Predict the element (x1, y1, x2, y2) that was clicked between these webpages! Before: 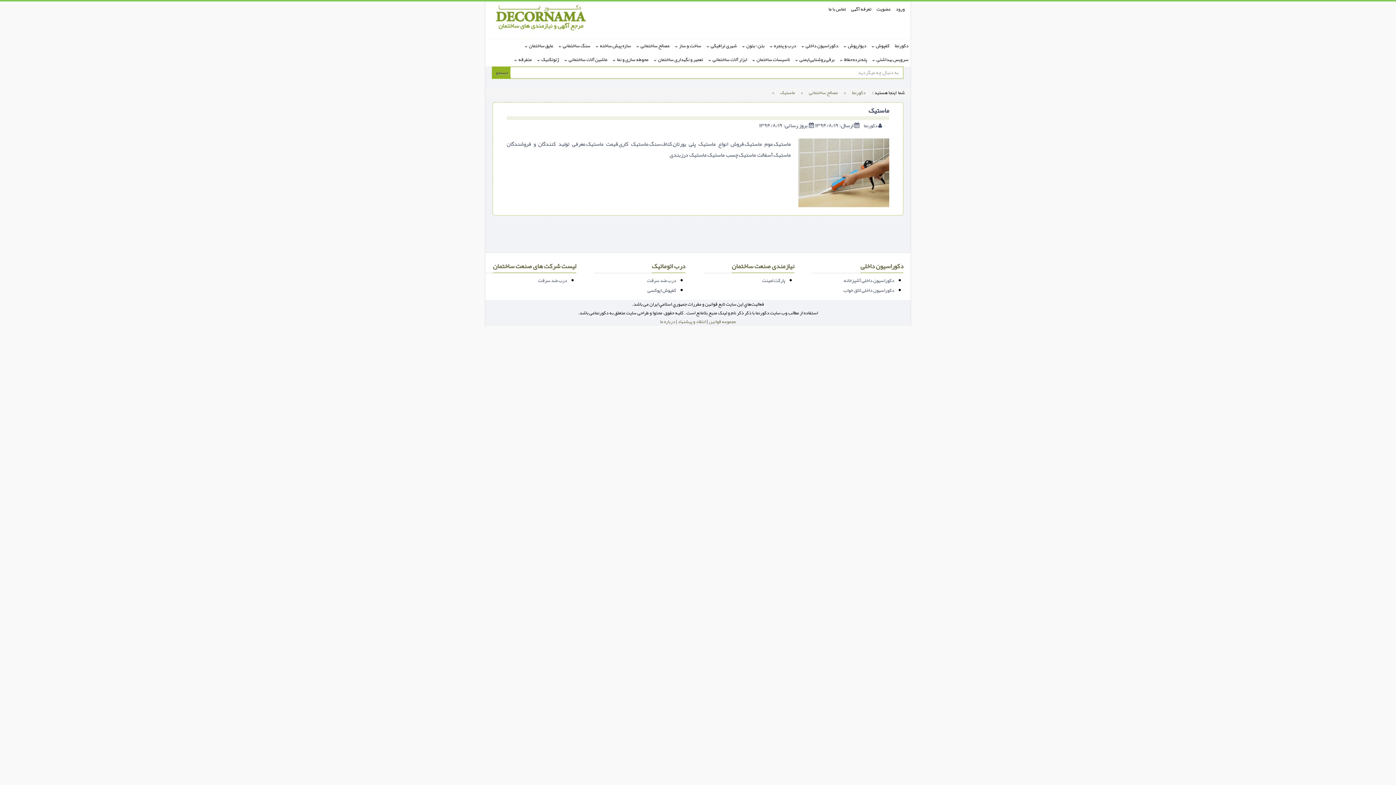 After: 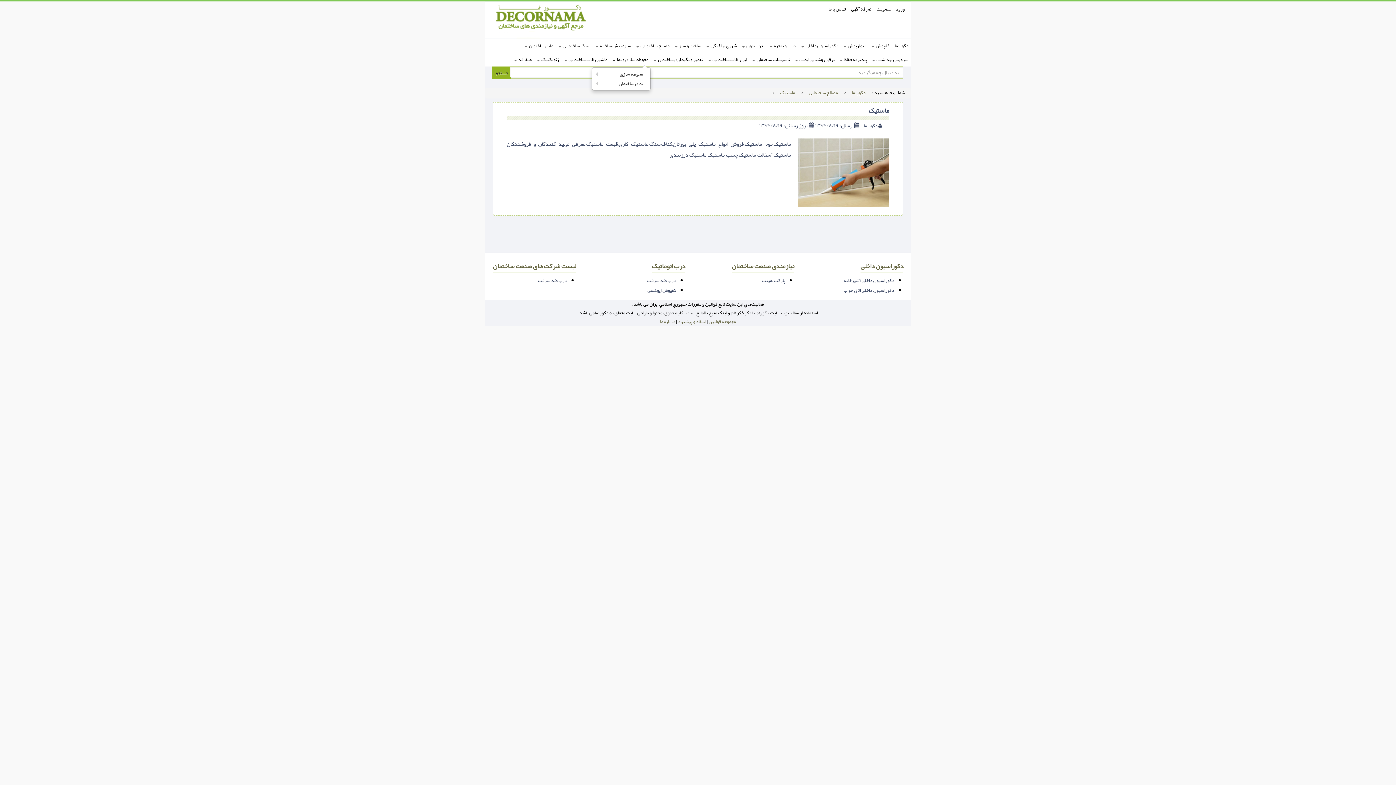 Action: bbox: (610, 53, 650, 65) label: محوطه سازی و نما 